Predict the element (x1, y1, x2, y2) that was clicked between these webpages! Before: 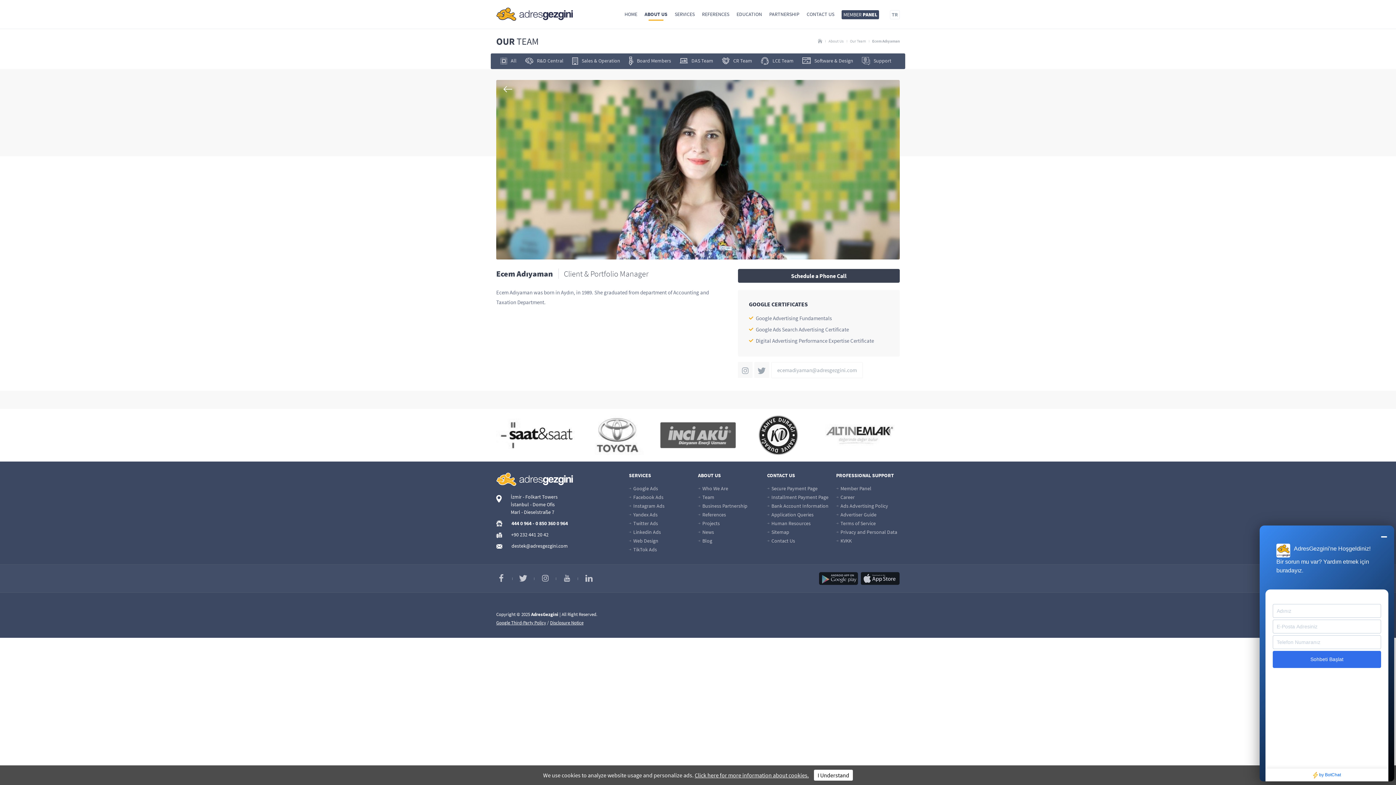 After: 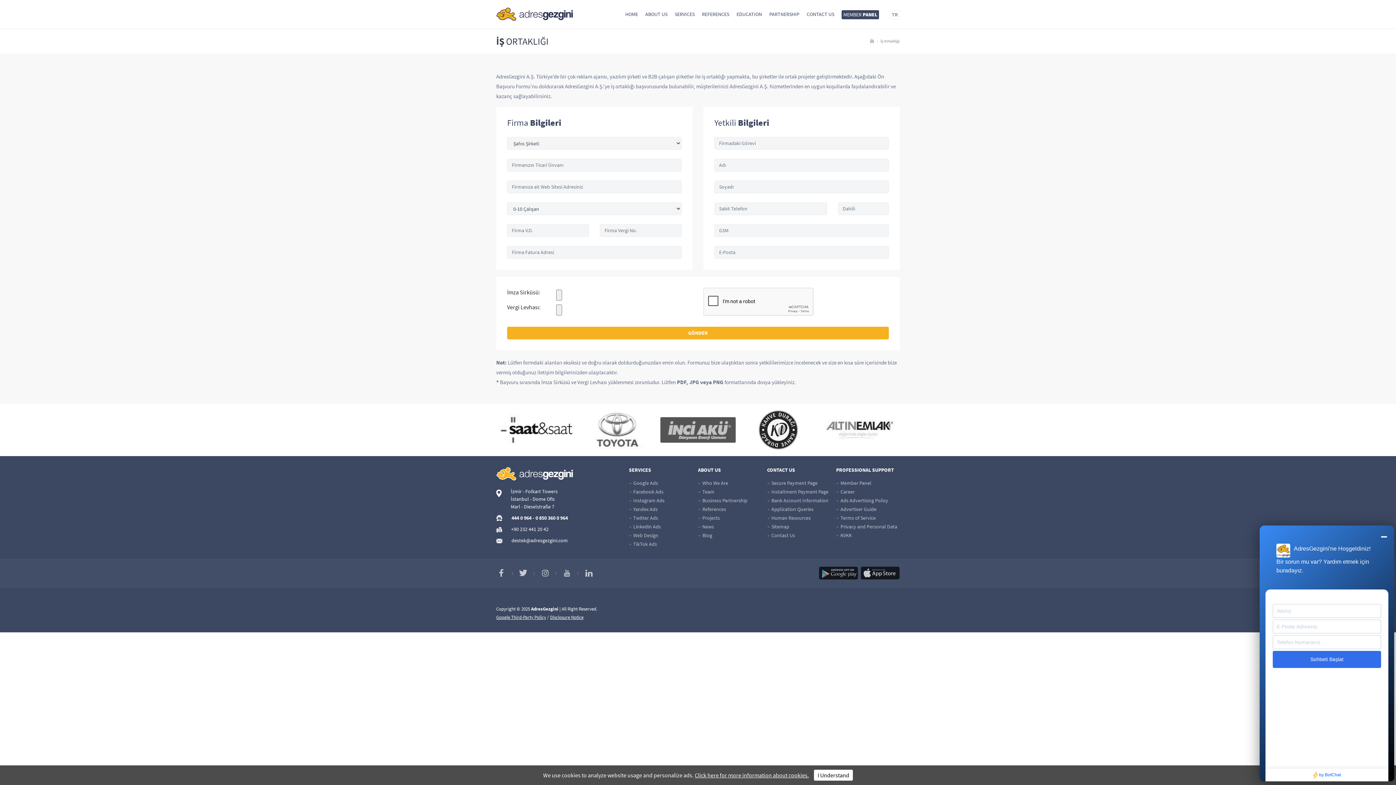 Action: label:  Business Partnership bbox: (698, 502, 747, 509)